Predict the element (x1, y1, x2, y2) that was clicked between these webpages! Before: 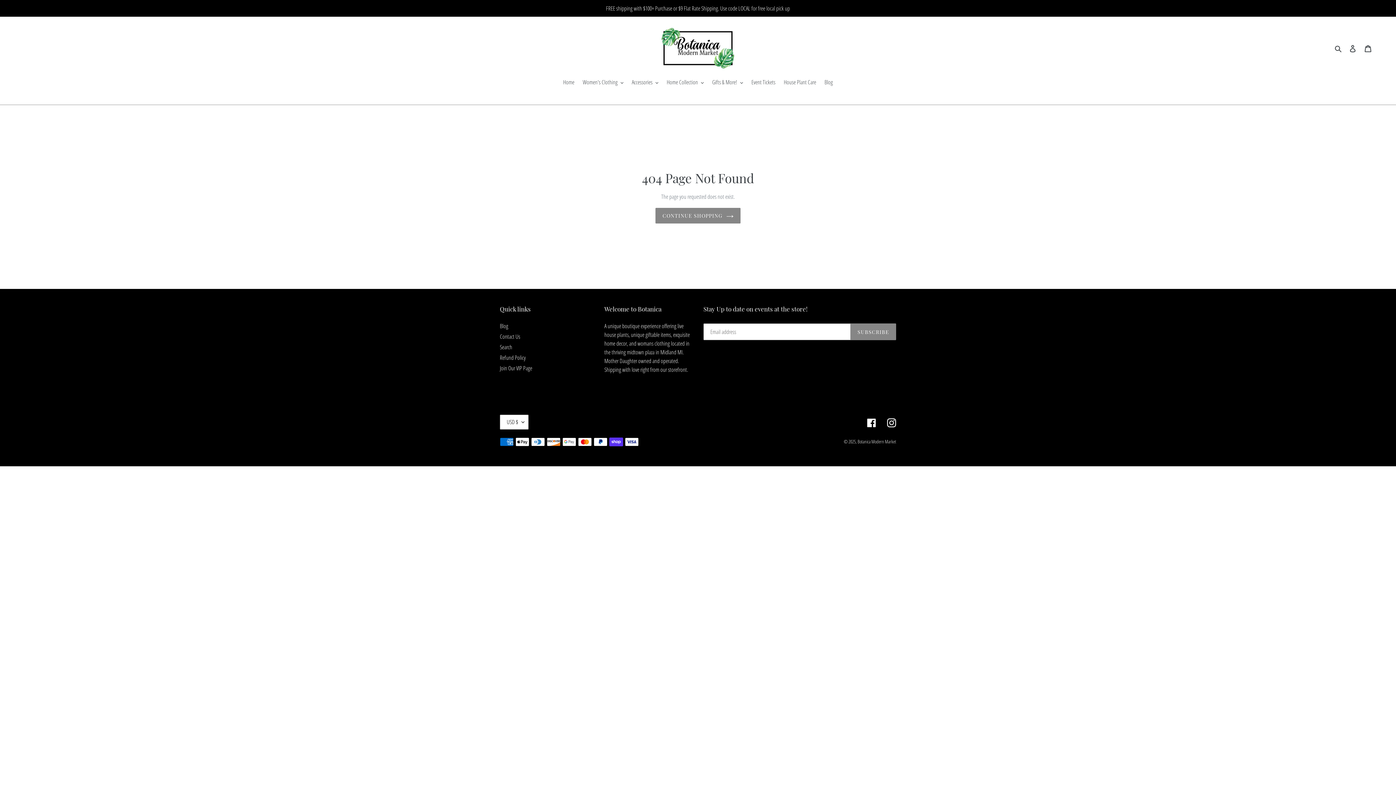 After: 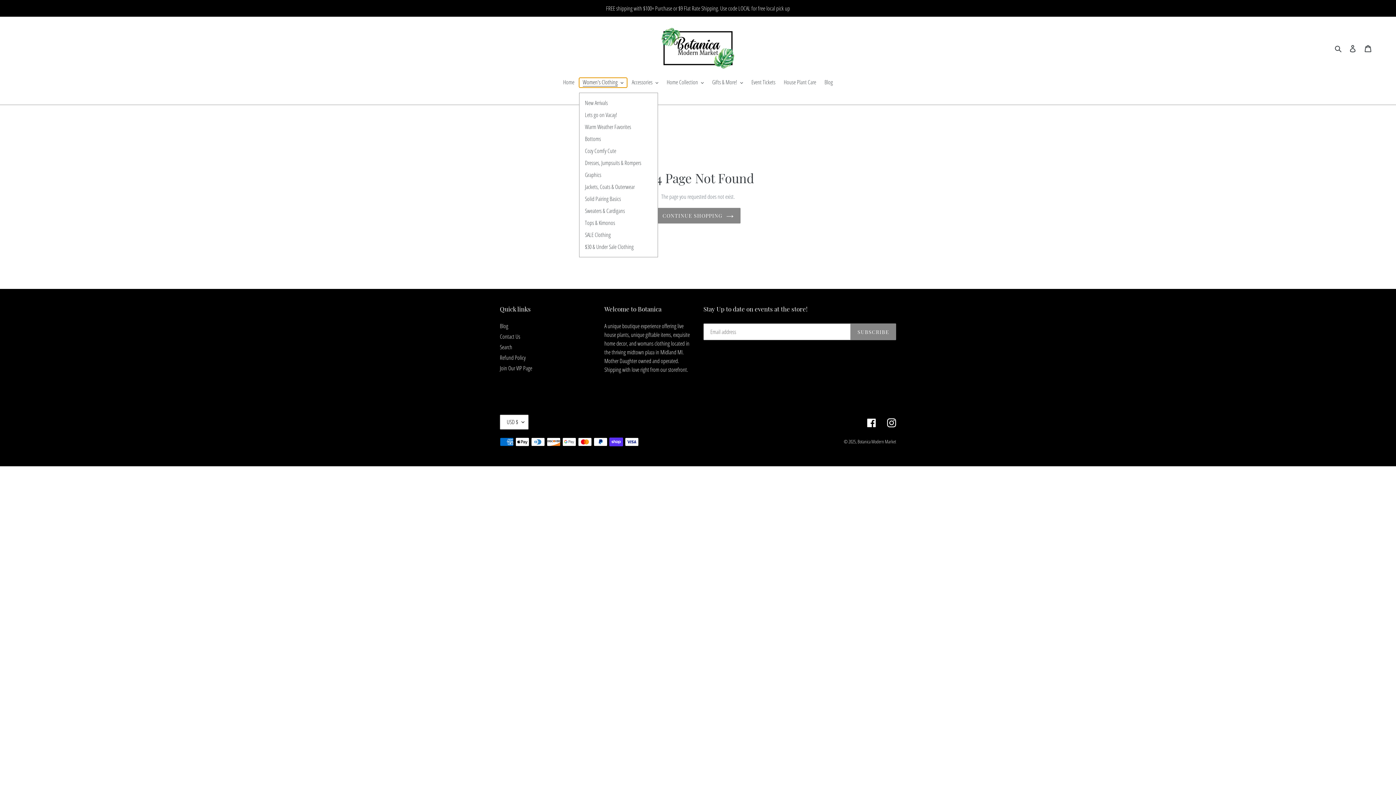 Action: label: Women's Clothing bbox: (579, 77, 627, 87)